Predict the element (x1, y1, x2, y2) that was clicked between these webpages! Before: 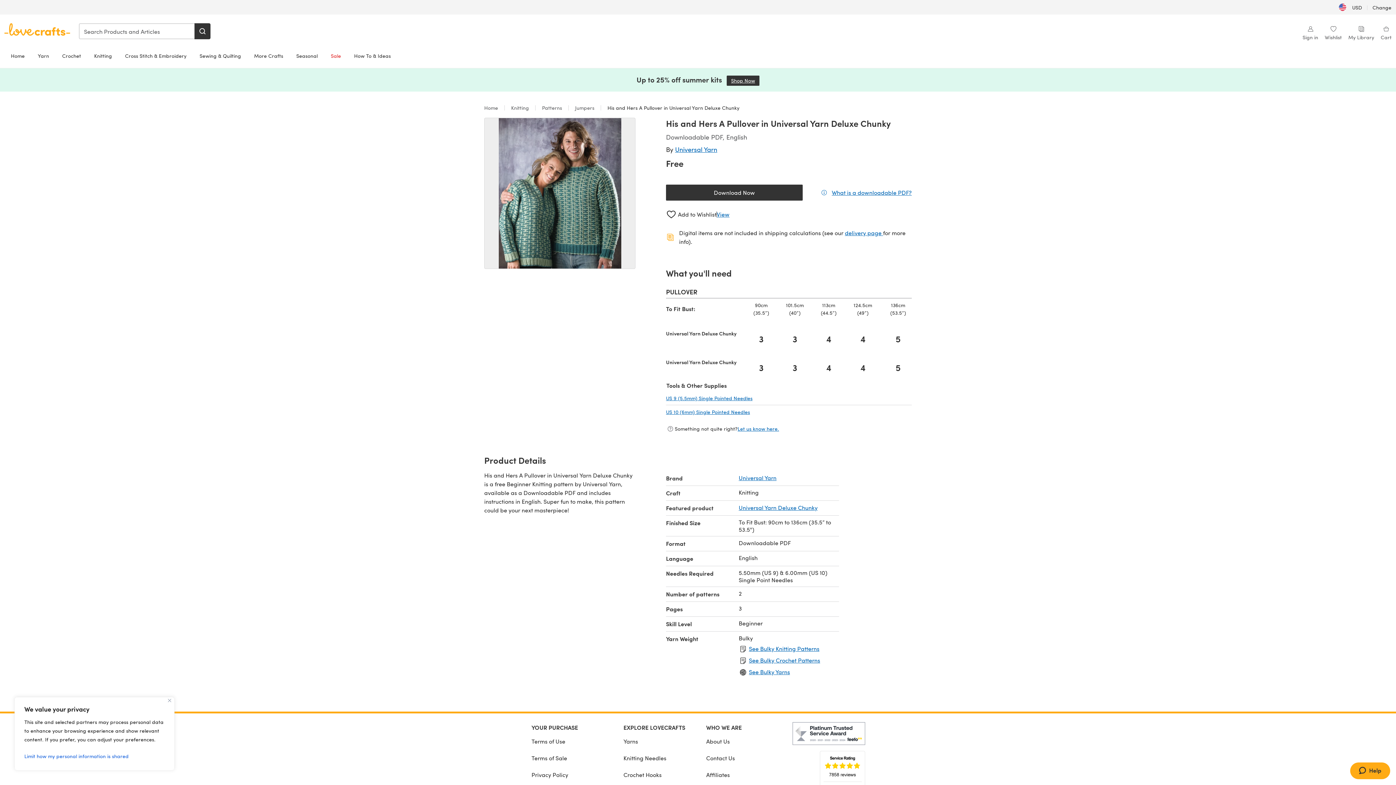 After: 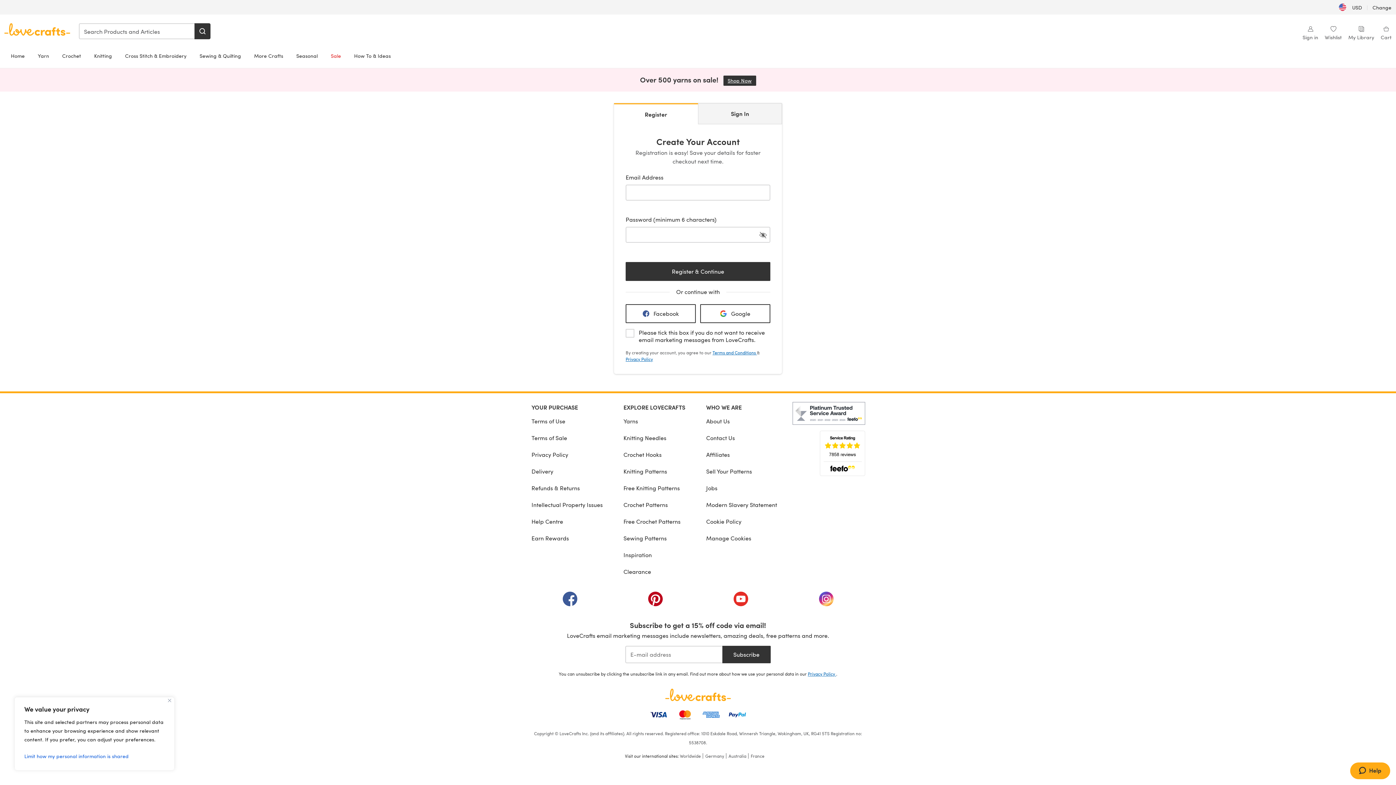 Action: label: View bbox: (717, 210, 729, 218)